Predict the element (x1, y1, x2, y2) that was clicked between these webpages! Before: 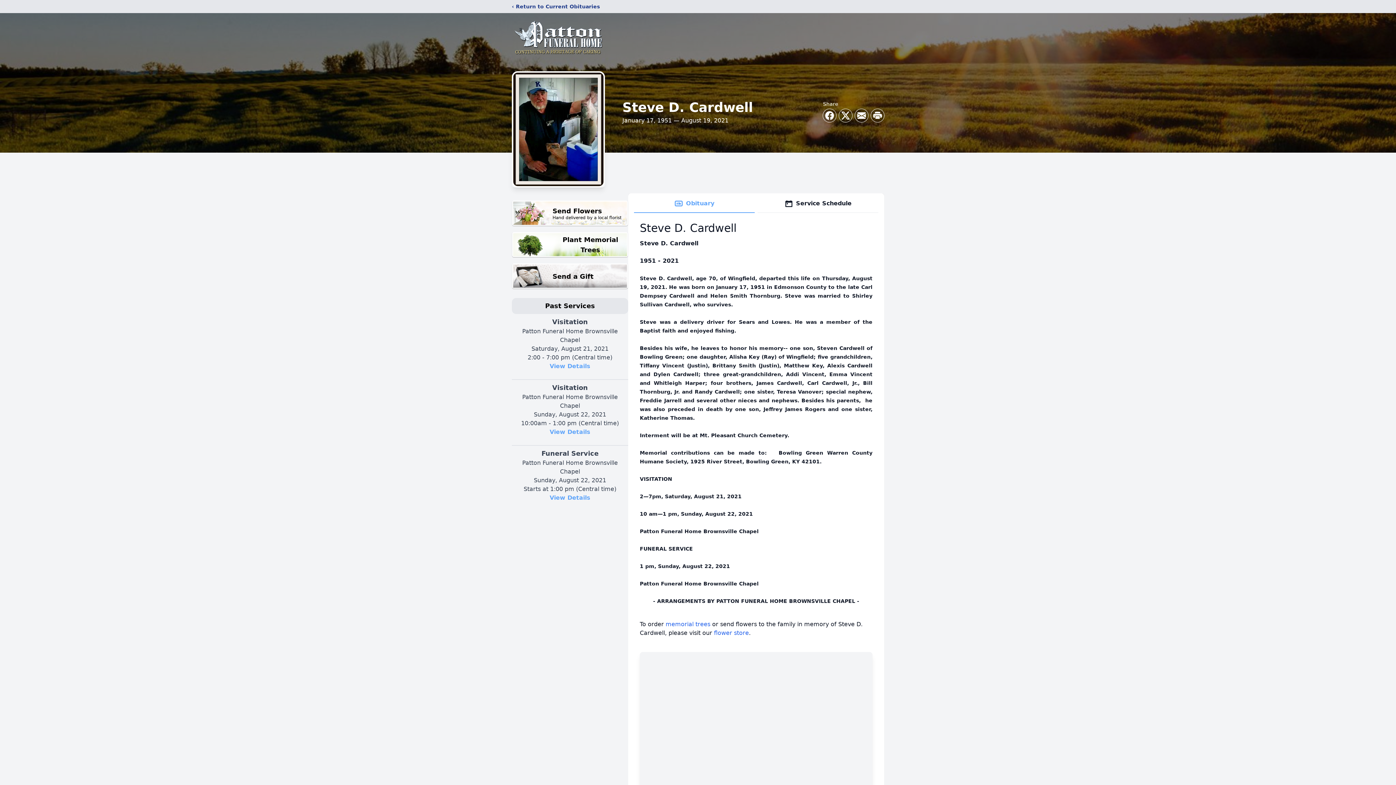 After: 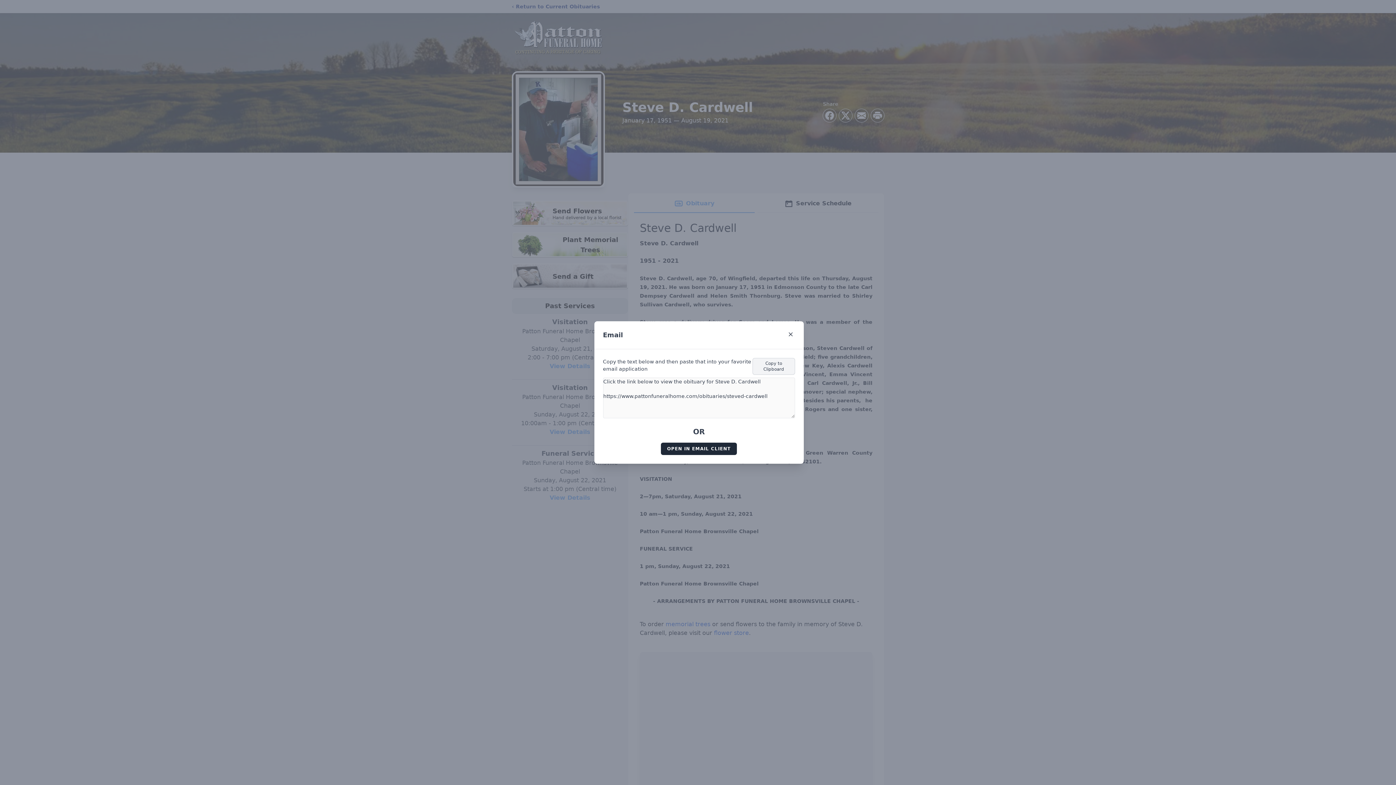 Action: label: Share via Email bbox: (855, 109, 868, 122)